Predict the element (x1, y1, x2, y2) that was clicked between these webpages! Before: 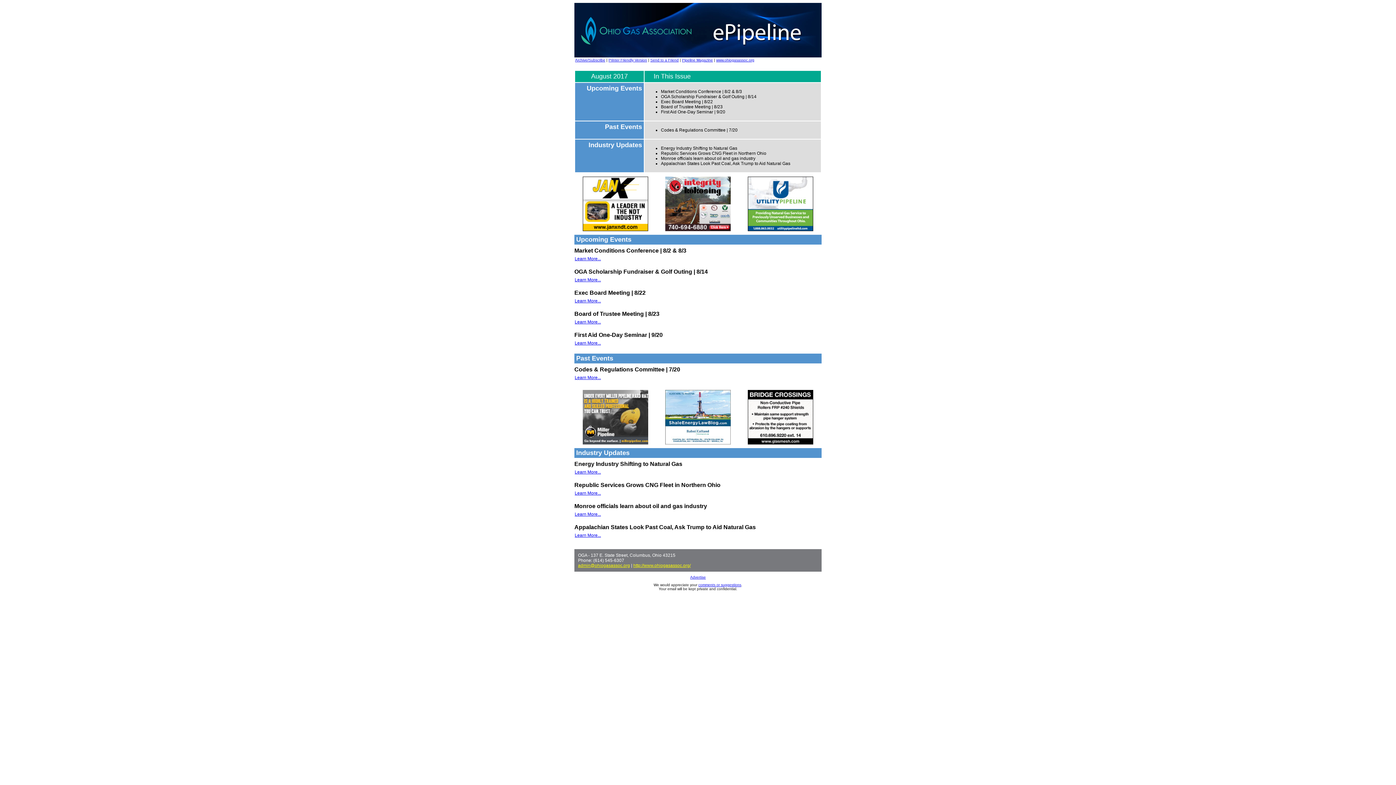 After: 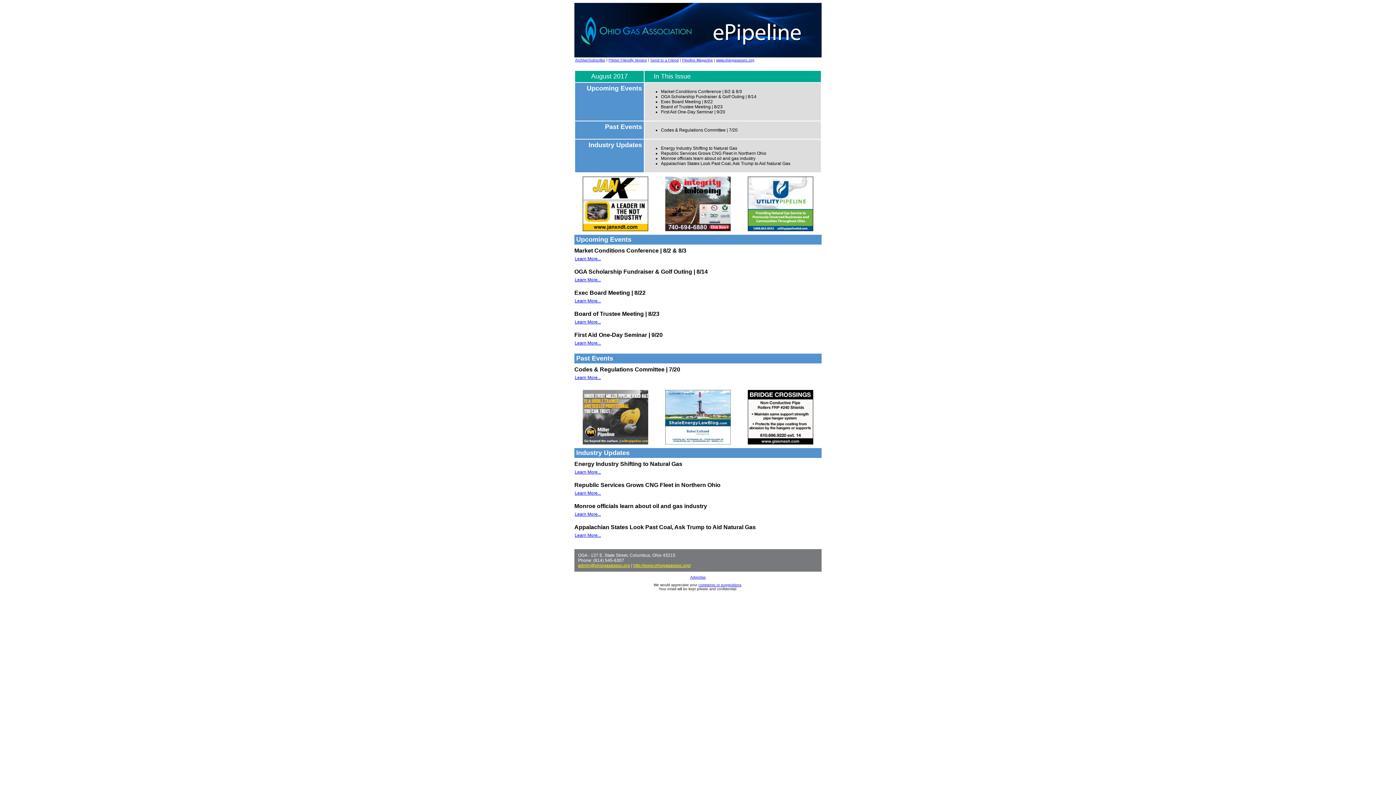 Action: bbox: (690, 575, 706, 579) label: Advertise